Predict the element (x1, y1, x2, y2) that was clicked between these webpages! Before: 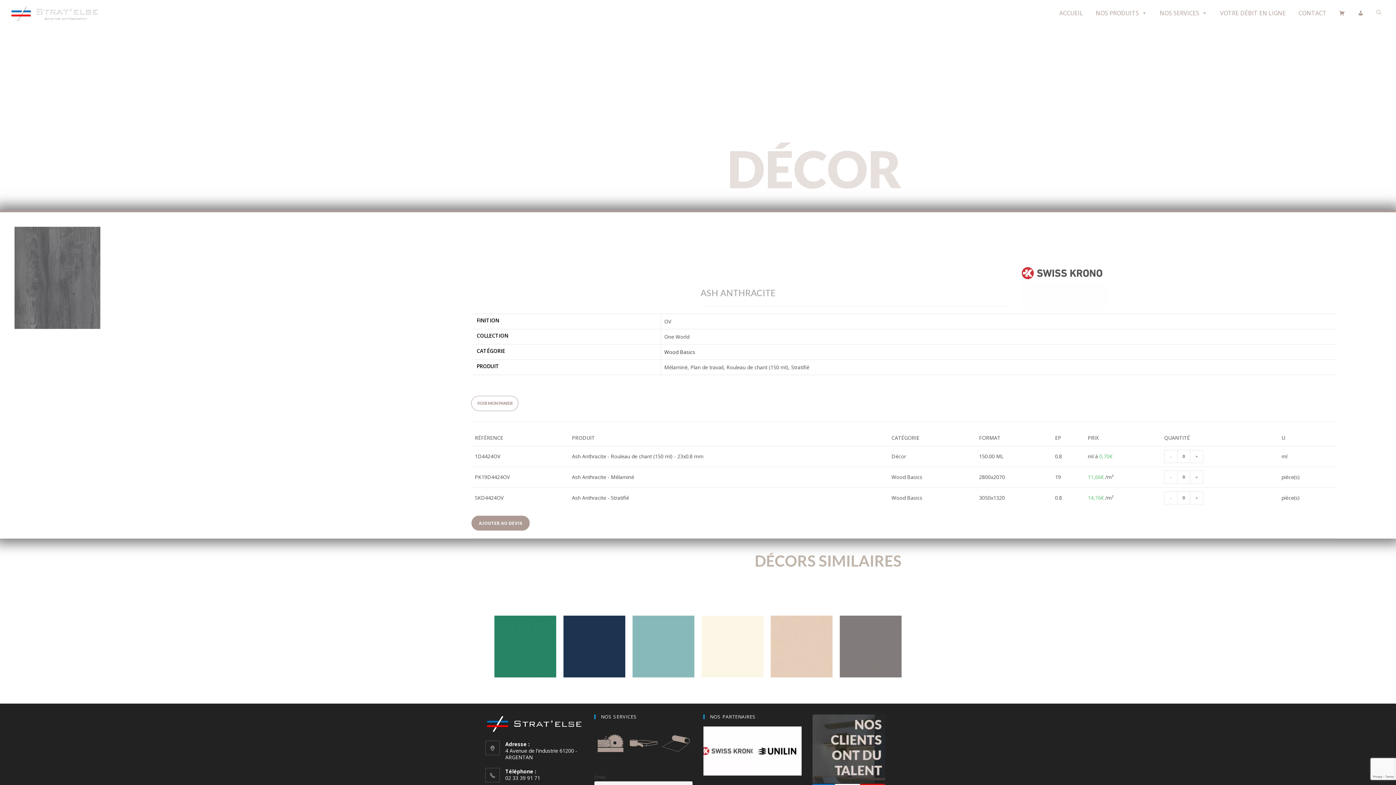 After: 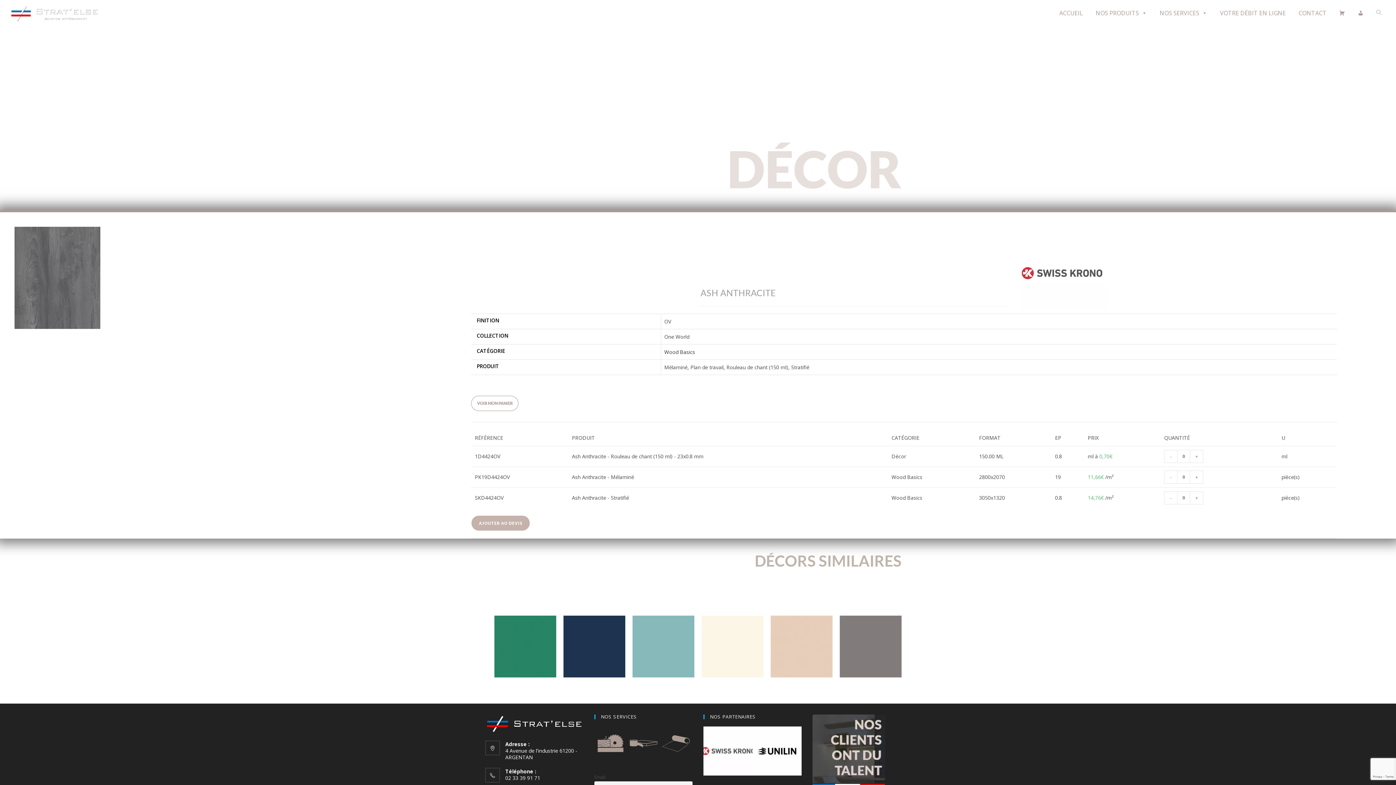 Action: bbox: (471, 515, 530, 531) label: AJOUTER AU DEVIS